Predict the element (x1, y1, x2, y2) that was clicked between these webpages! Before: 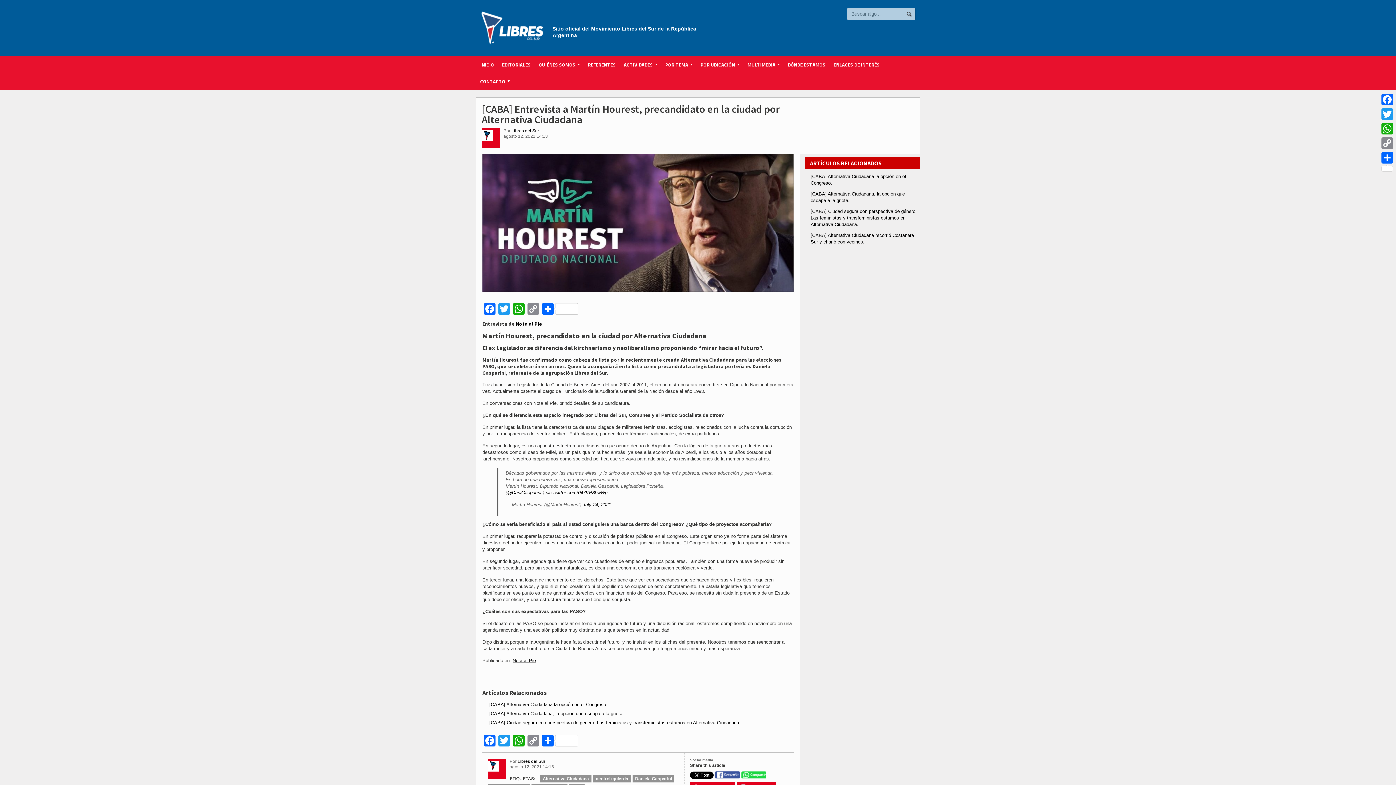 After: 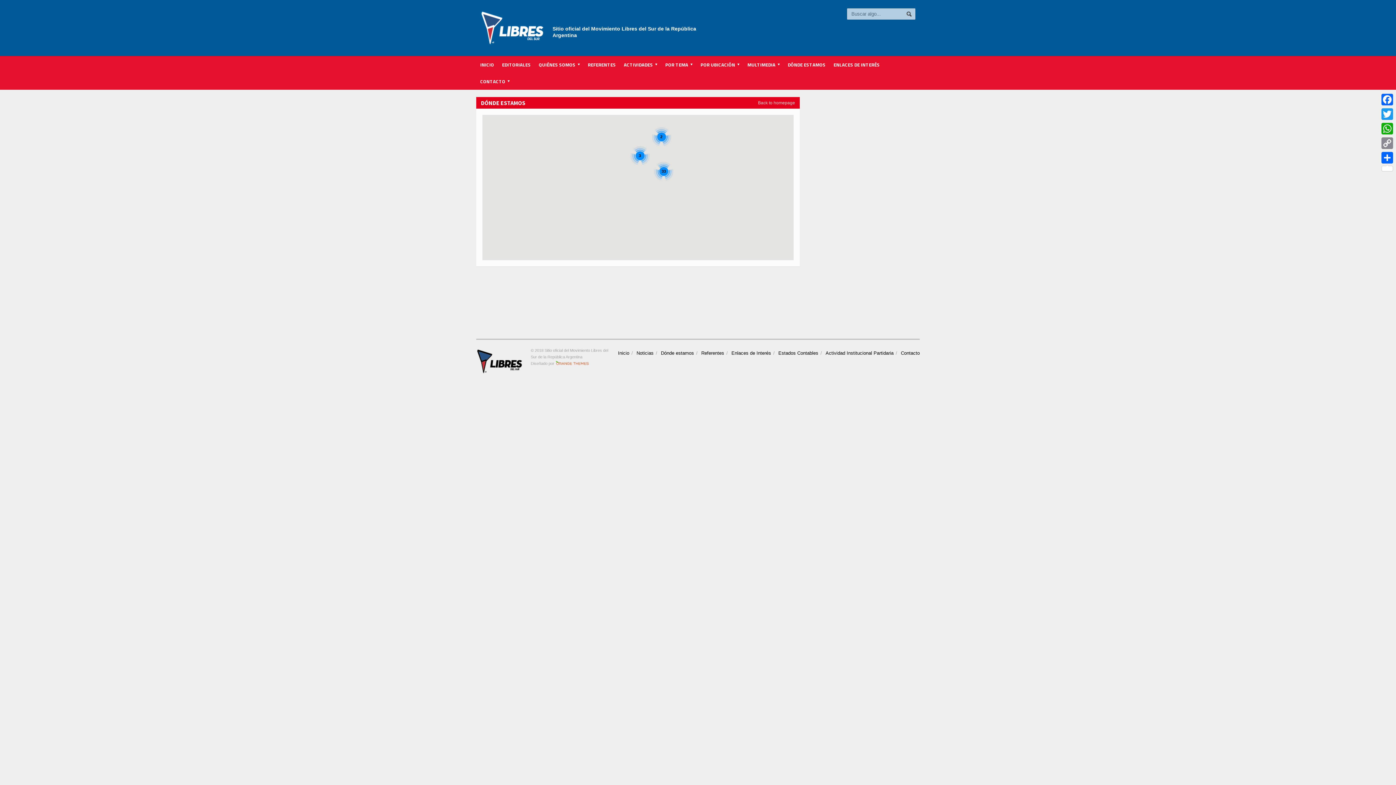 Action: bbox: (784, 56, 829, 73) label: DÓNDE ESTAMOS